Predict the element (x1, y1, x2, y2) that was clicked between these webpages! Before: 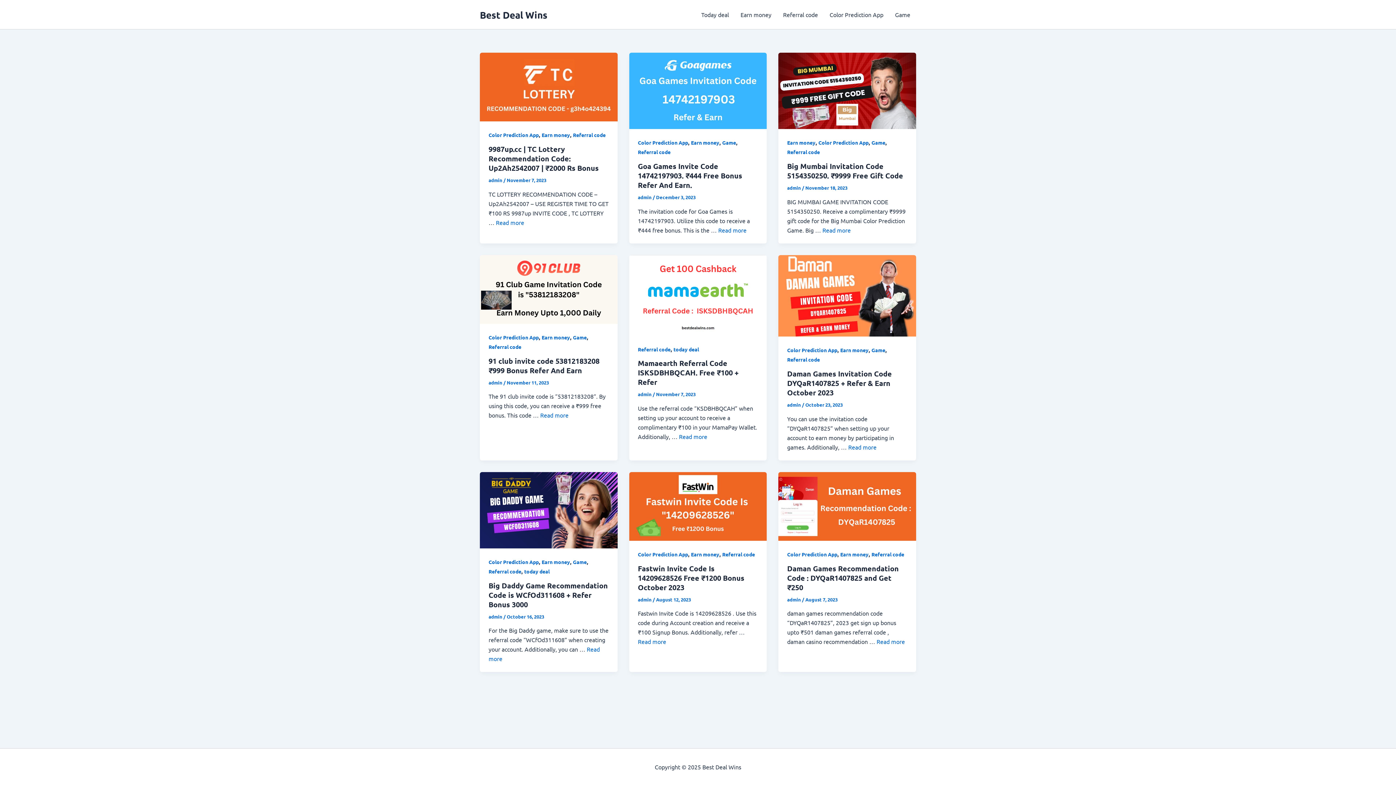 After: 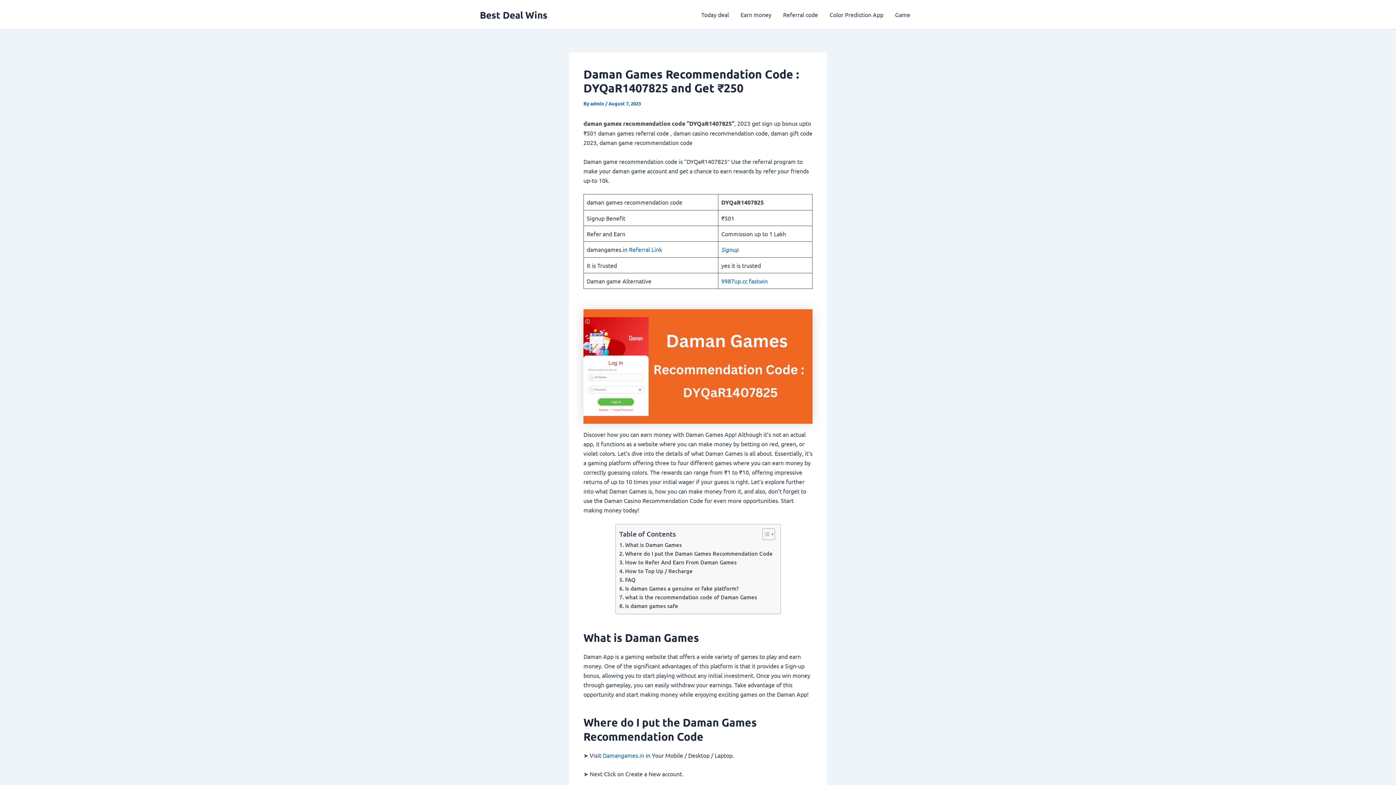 Action: label: Daman Games Recommendation Code : DYQaR1407825 and Get ₹250 bbox: (787, 563, 899, 592)